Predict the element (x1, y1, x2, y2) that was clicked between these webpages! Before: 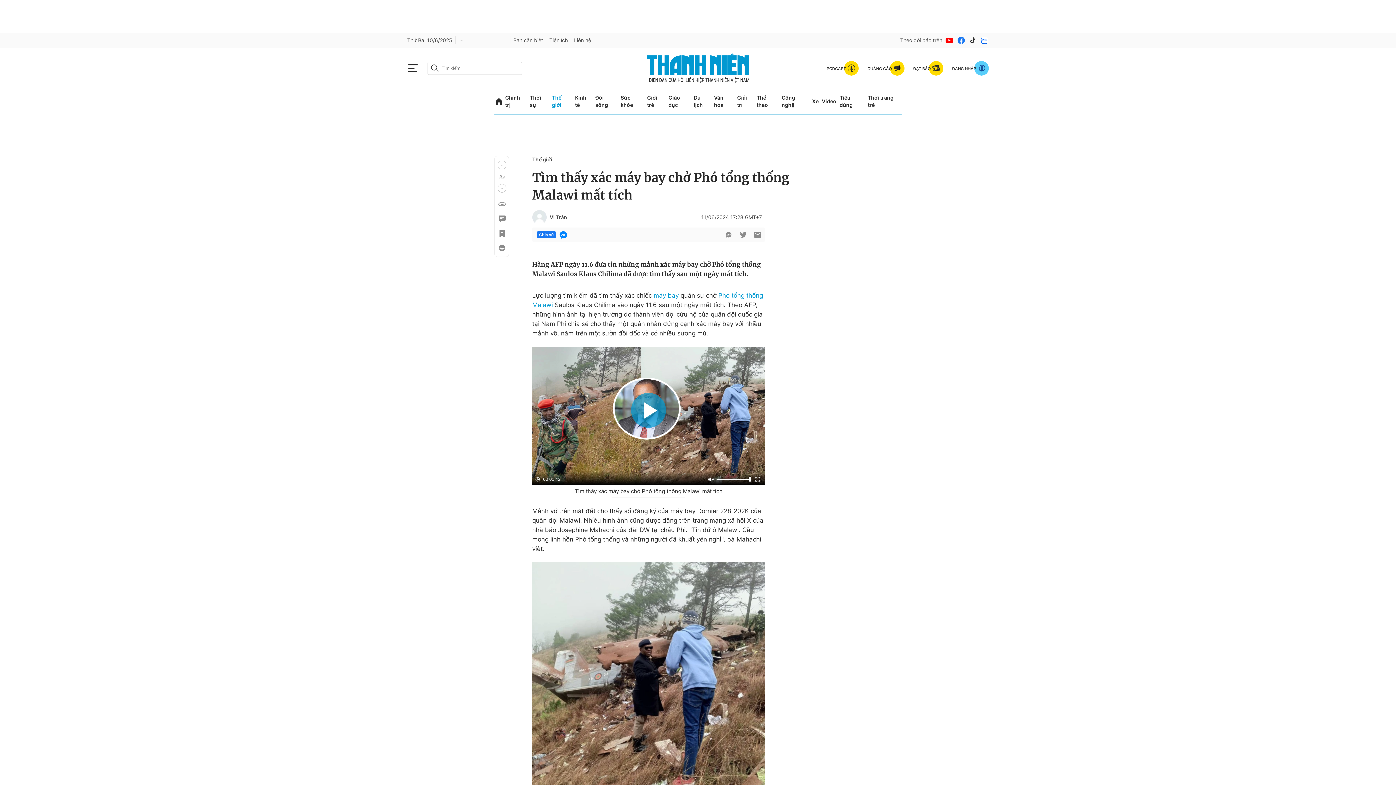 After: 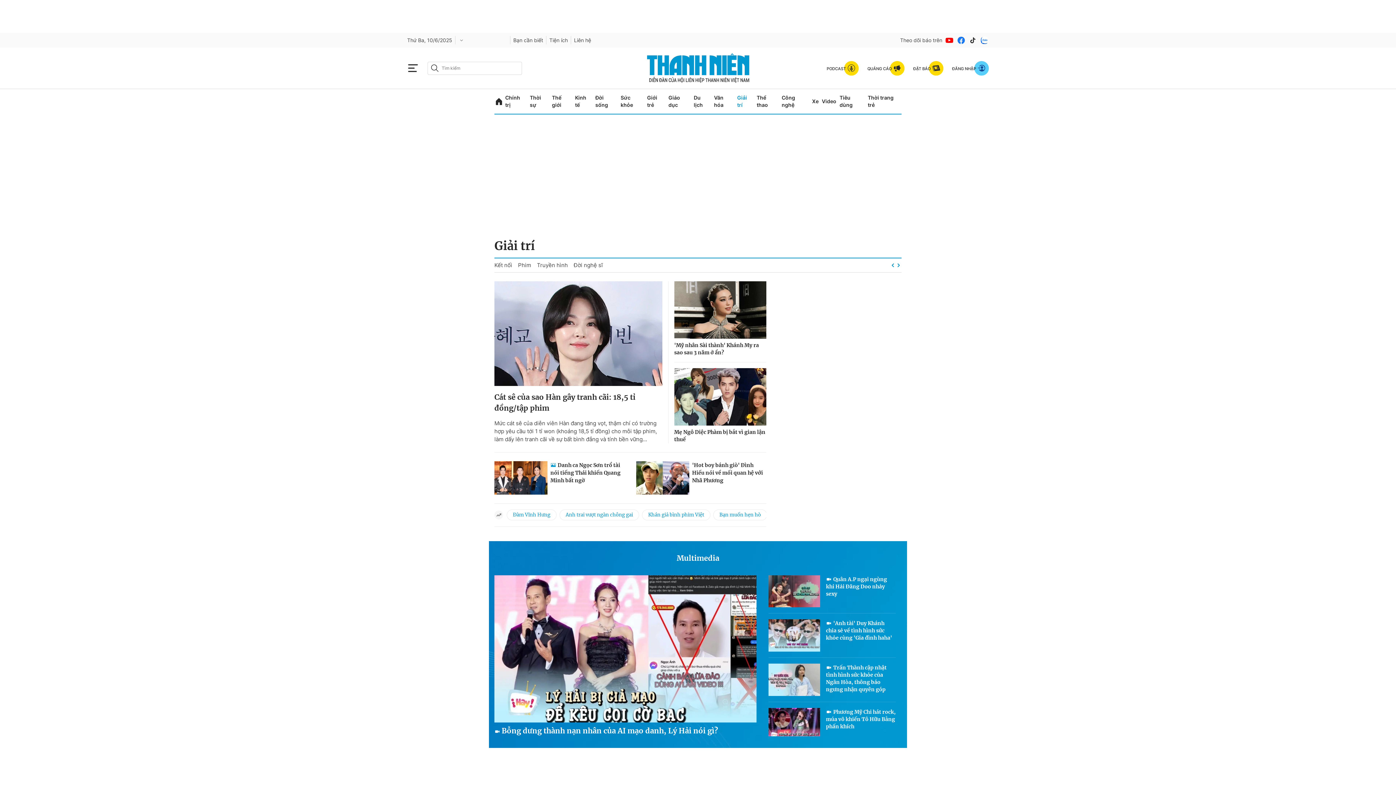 Action: label: Giải trí bbox: (737, 89, 753, 113)